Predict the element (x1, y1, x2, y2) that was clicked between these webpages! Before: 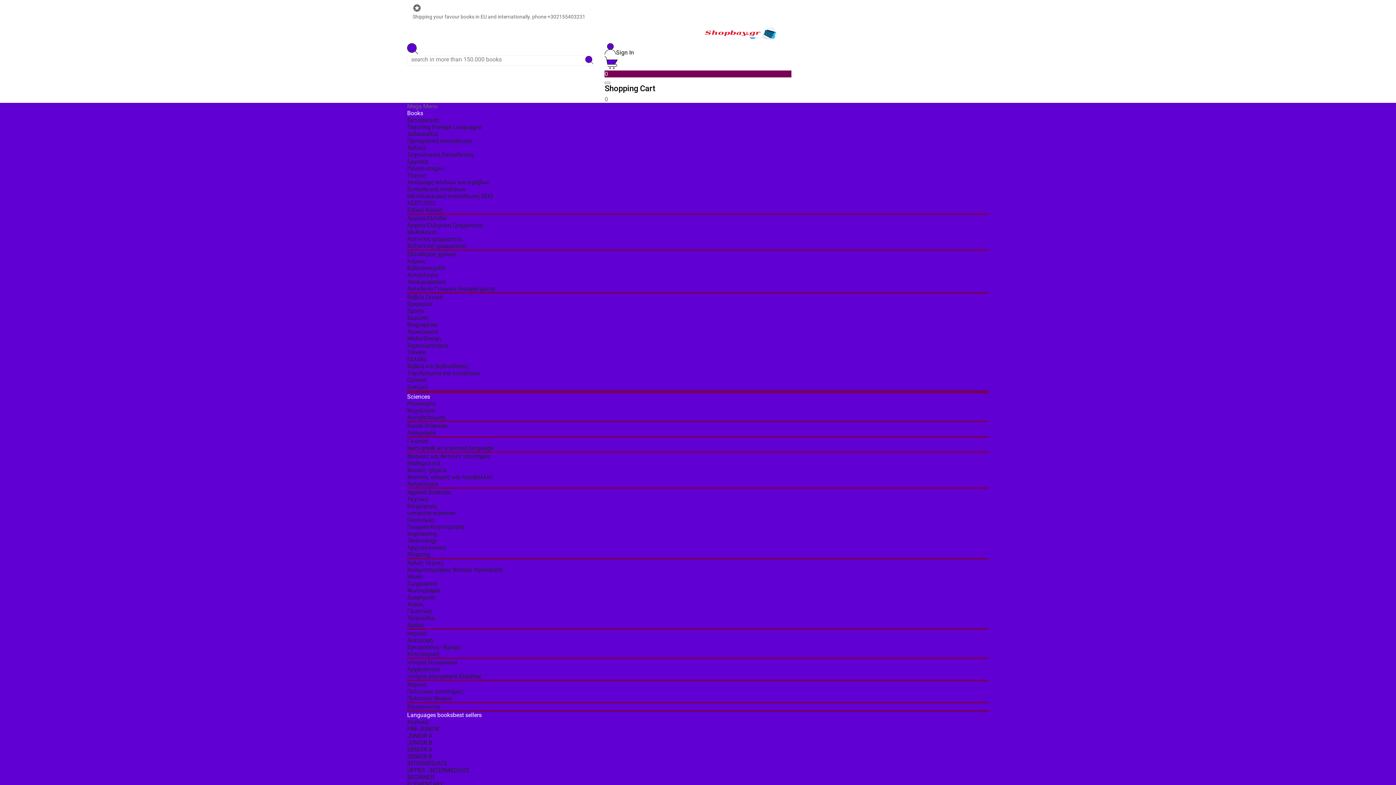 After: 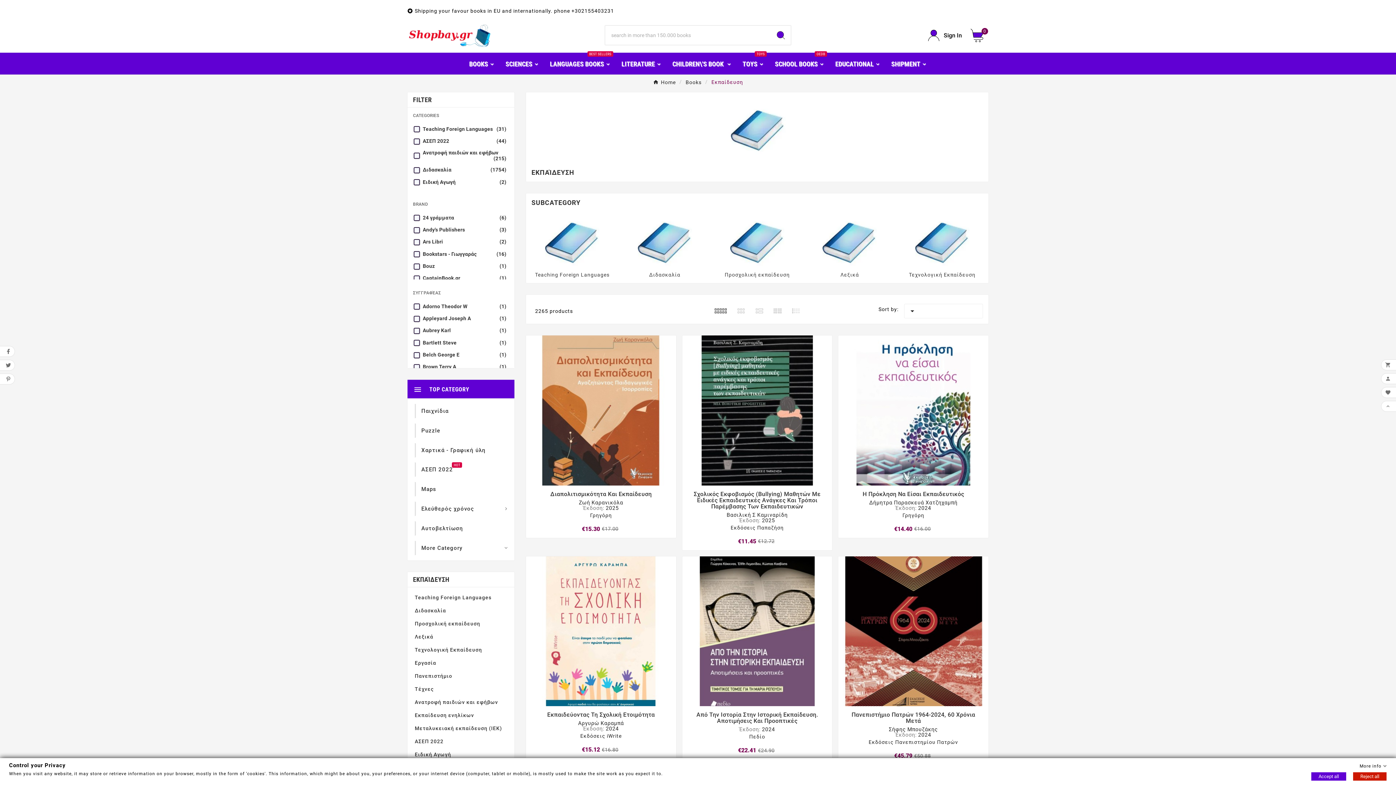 Action: label: Εκπαίδευση bbox: (407, 116, 438, 123)